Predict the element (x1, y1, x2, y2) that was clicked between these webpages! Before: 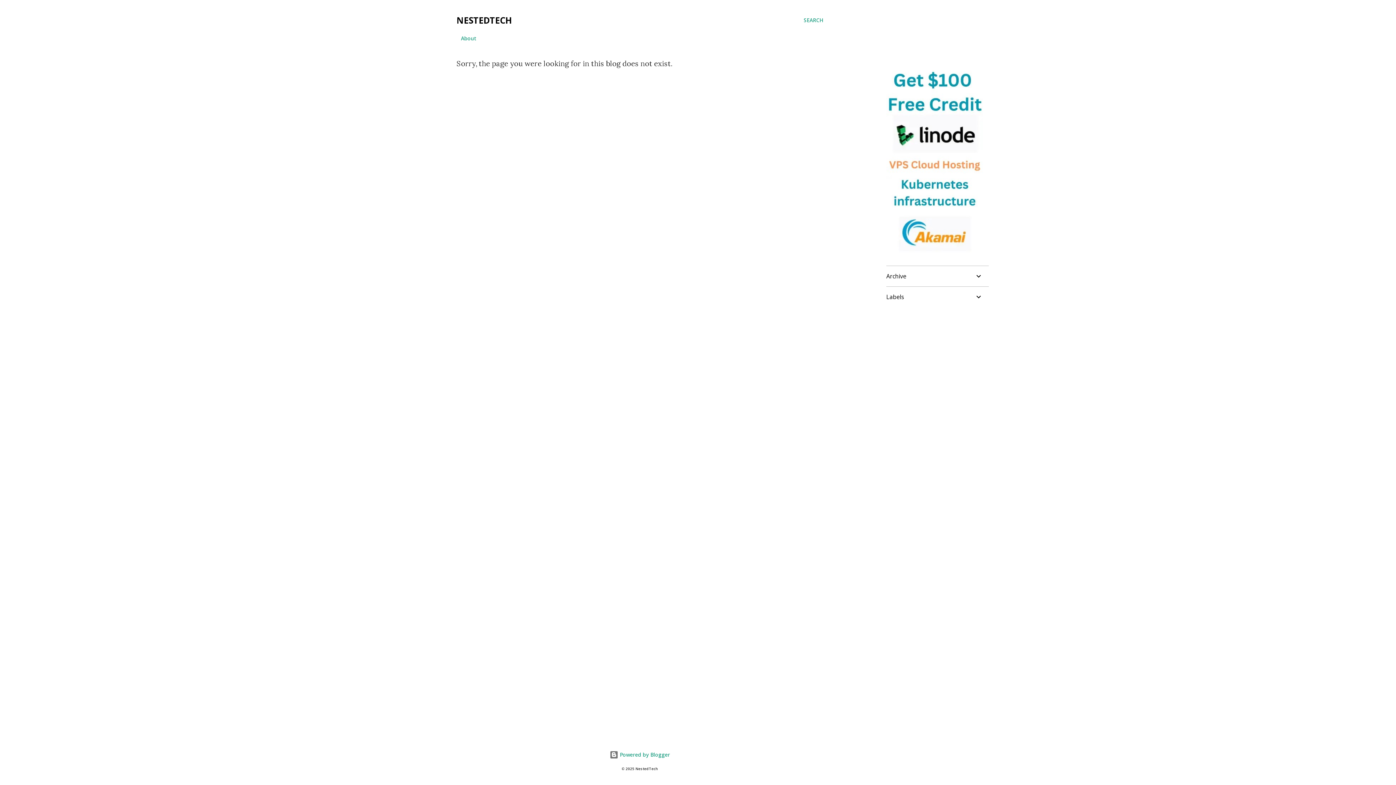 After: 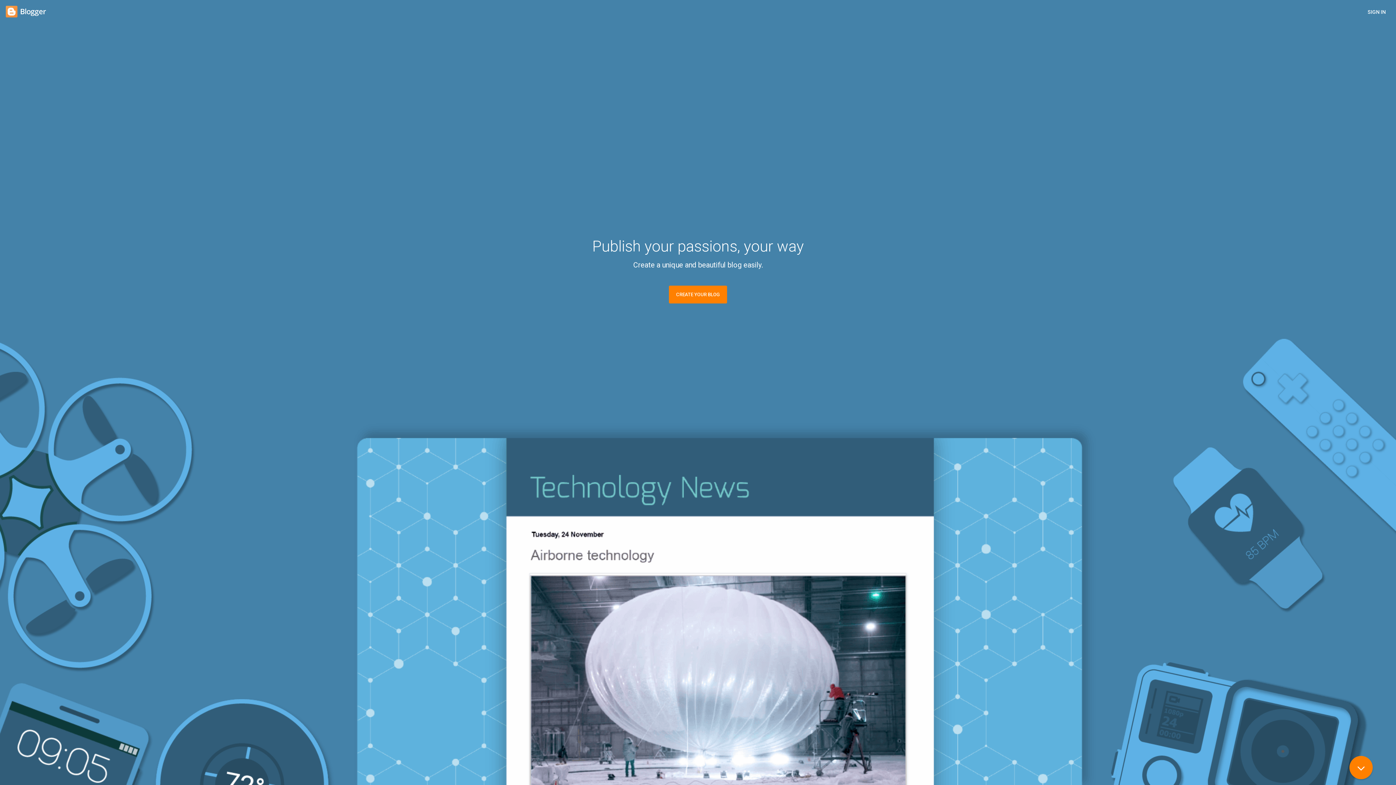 Action: bbox: (609, 751, 670, 758) label:  Powered by Blogger